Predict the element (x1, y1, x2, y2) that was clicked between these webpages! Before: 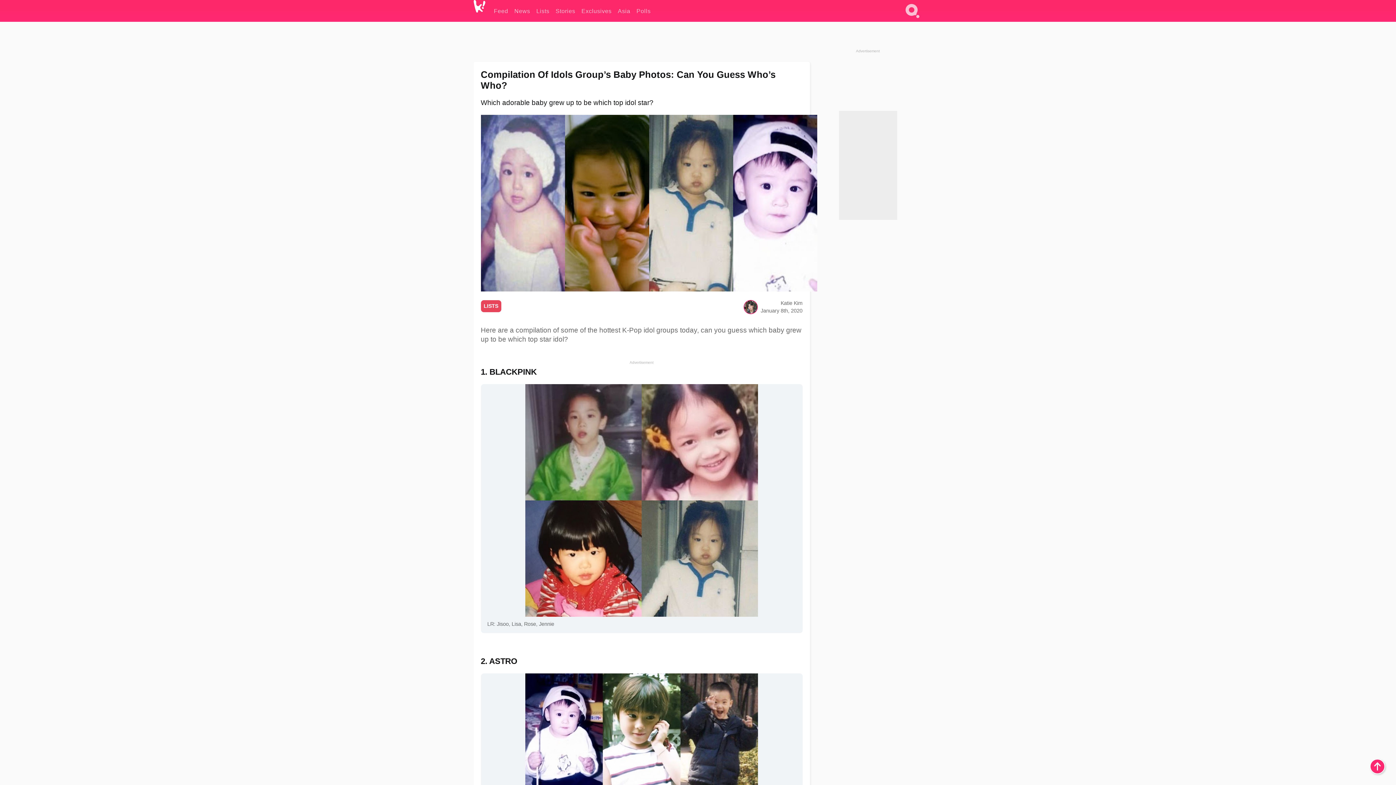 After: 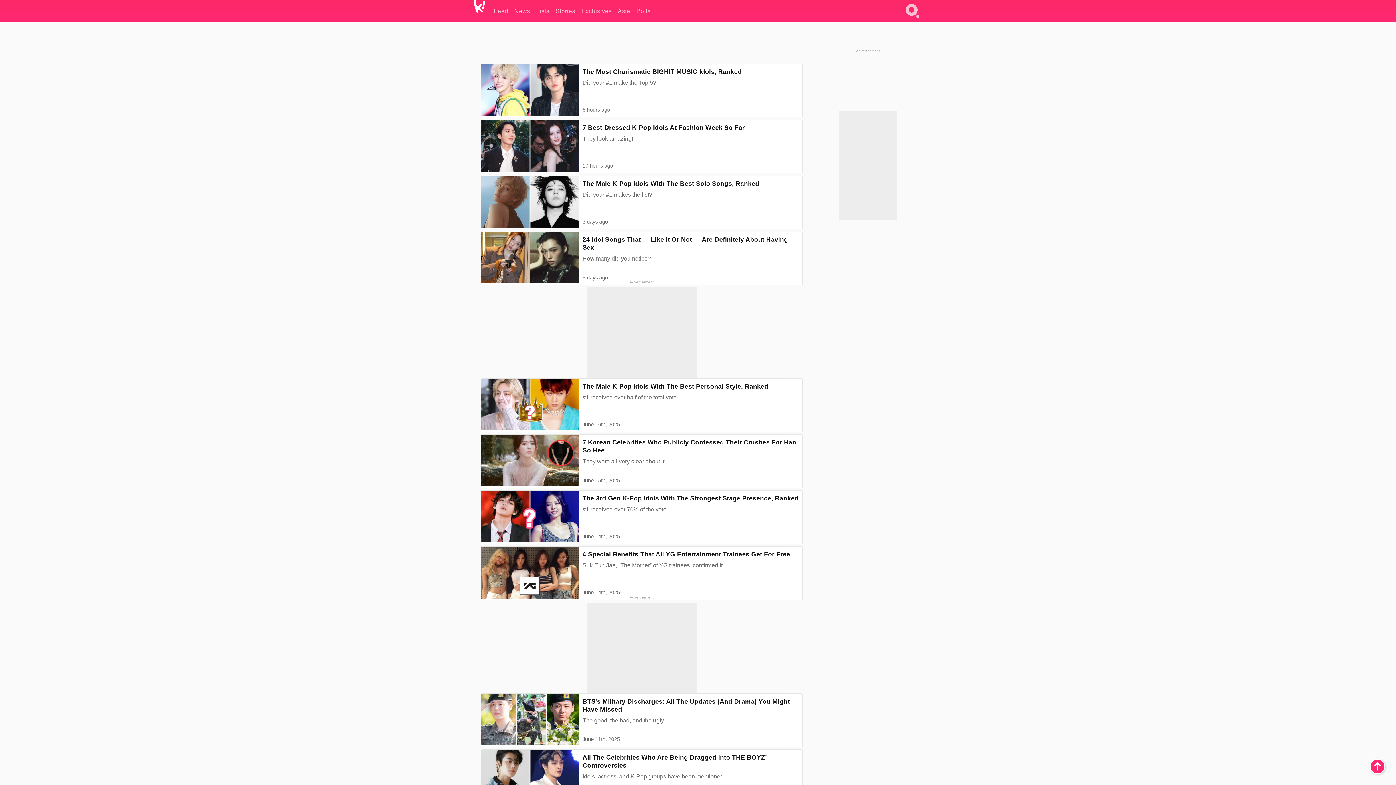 Action: bbox: (480, 303, 501, 309) label: LISTS